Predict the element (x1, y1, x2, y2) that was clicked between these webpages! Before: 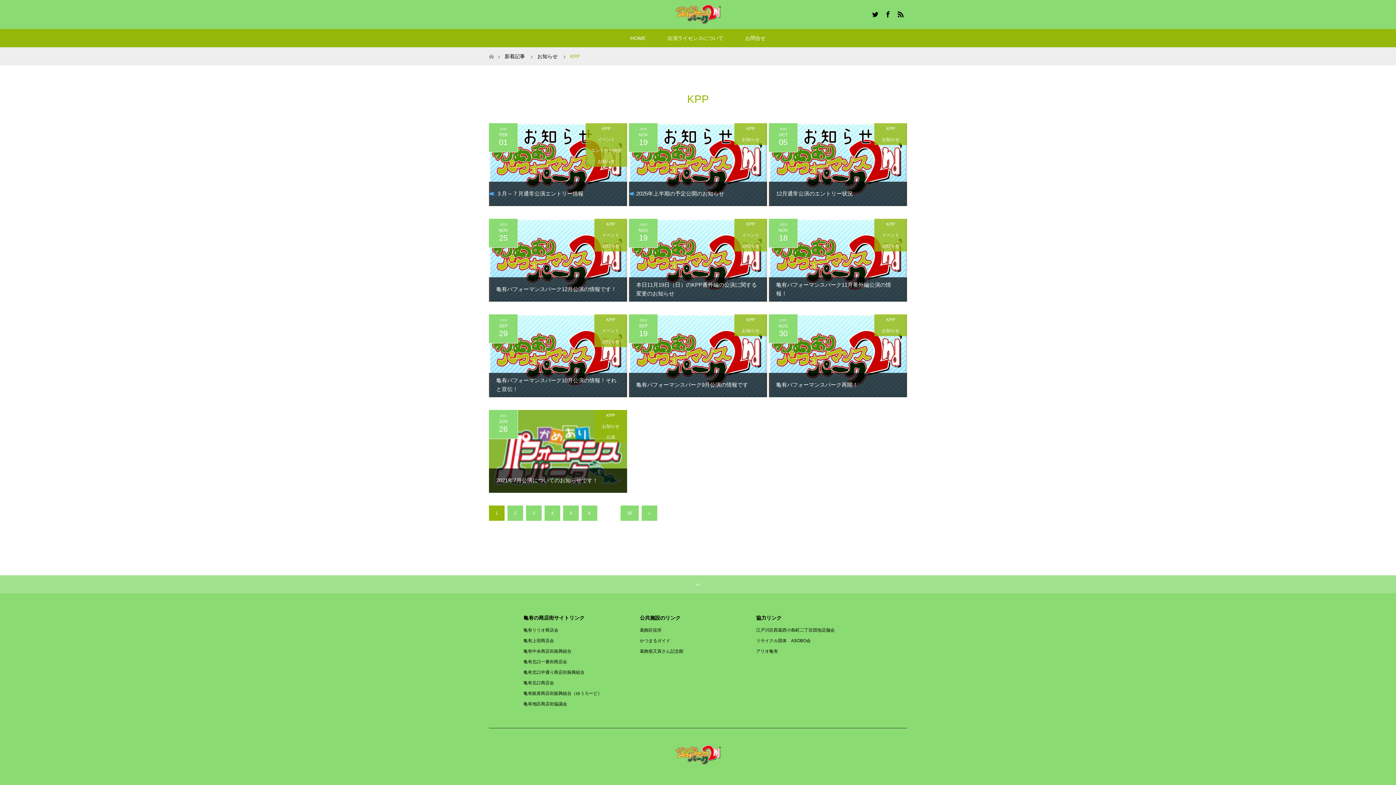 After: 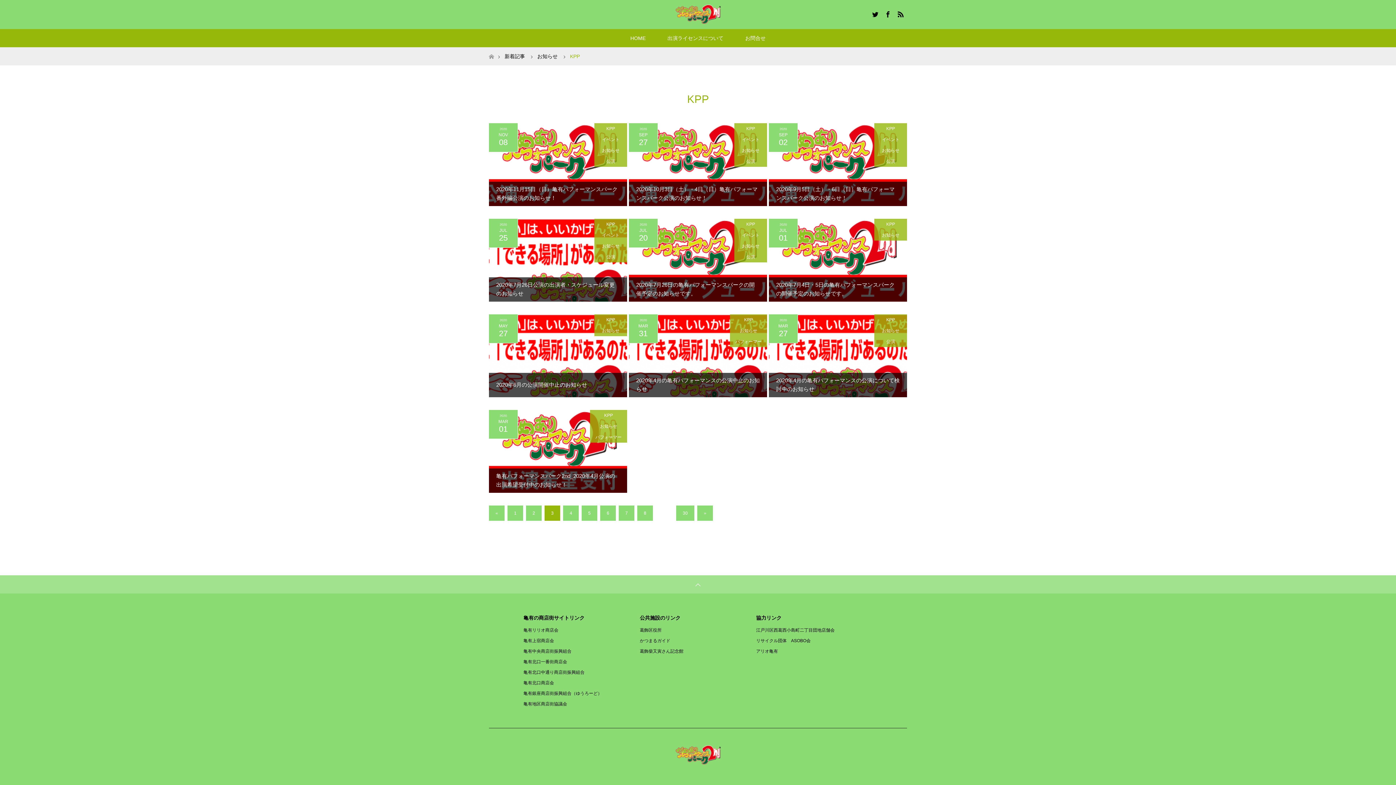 Action: bbox: (526, 505, 541, 521) label: 3